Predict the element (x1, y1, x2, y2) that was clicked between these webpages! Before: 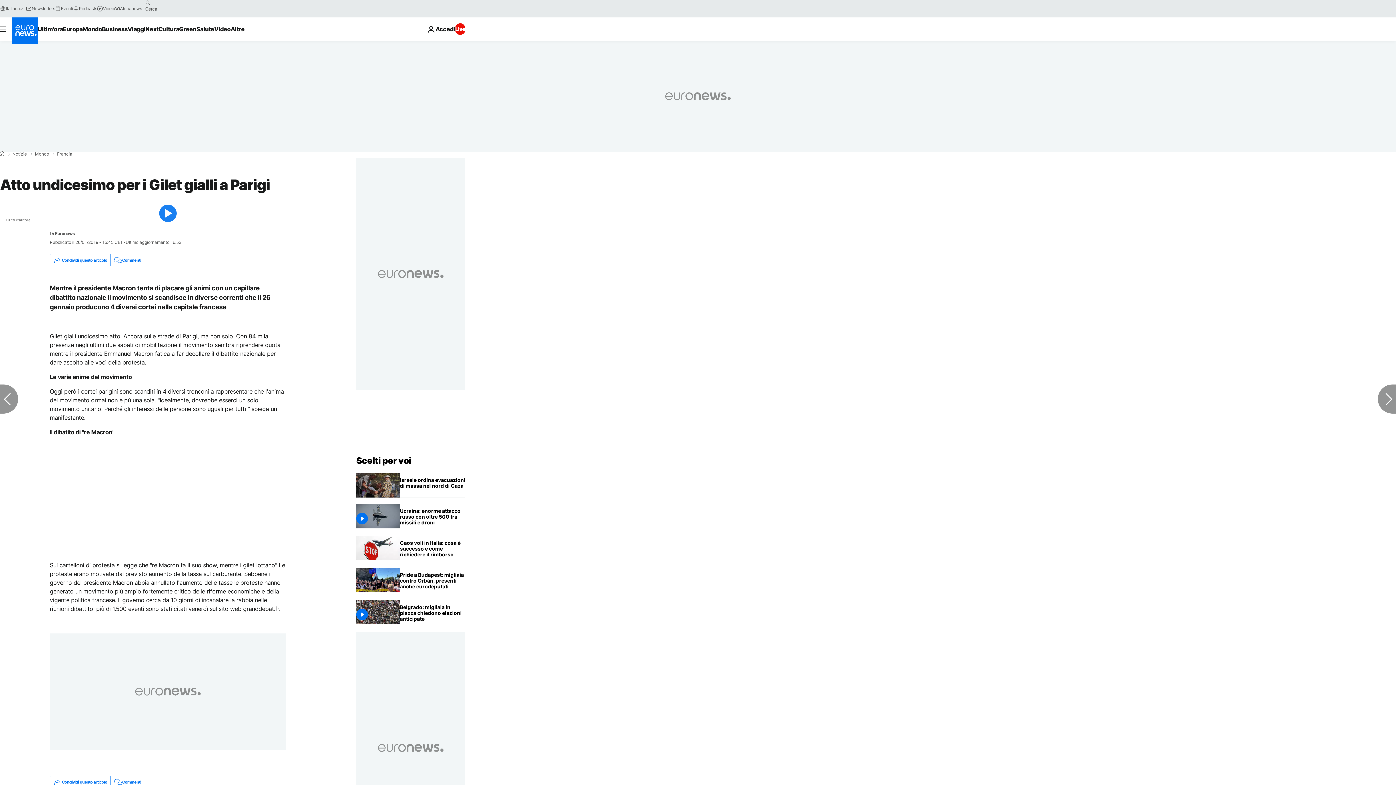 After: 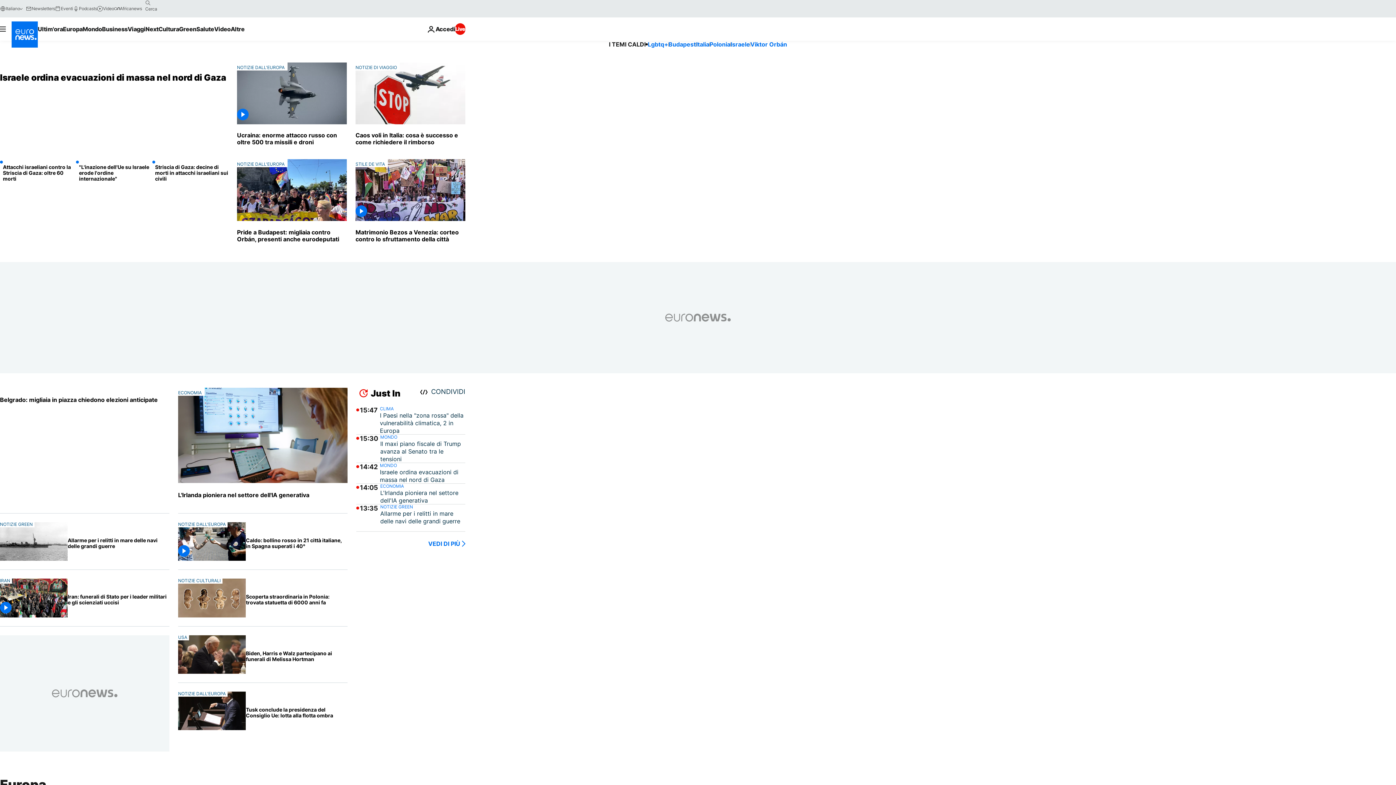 Action: label: Vai alla pagina principale bbox: (356, 455, 411, 466)